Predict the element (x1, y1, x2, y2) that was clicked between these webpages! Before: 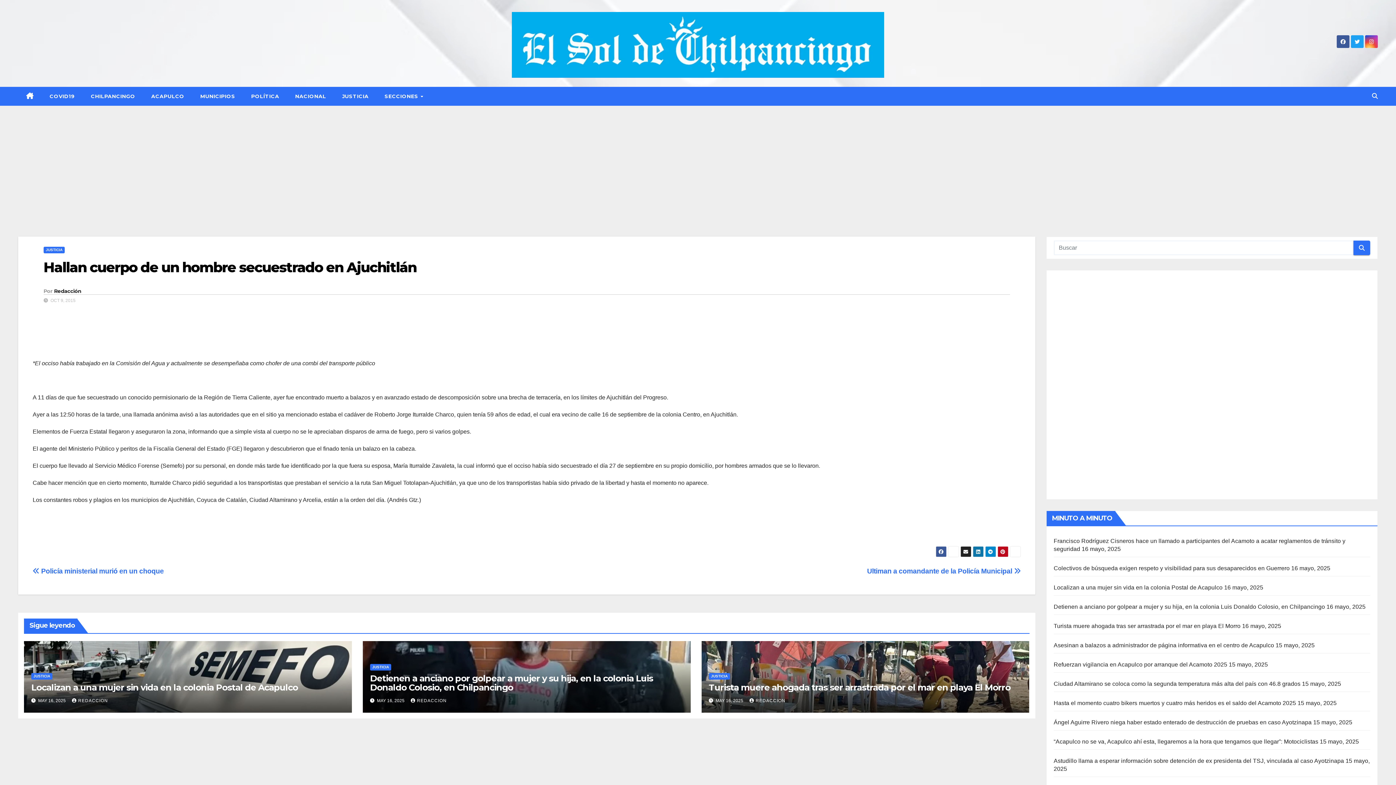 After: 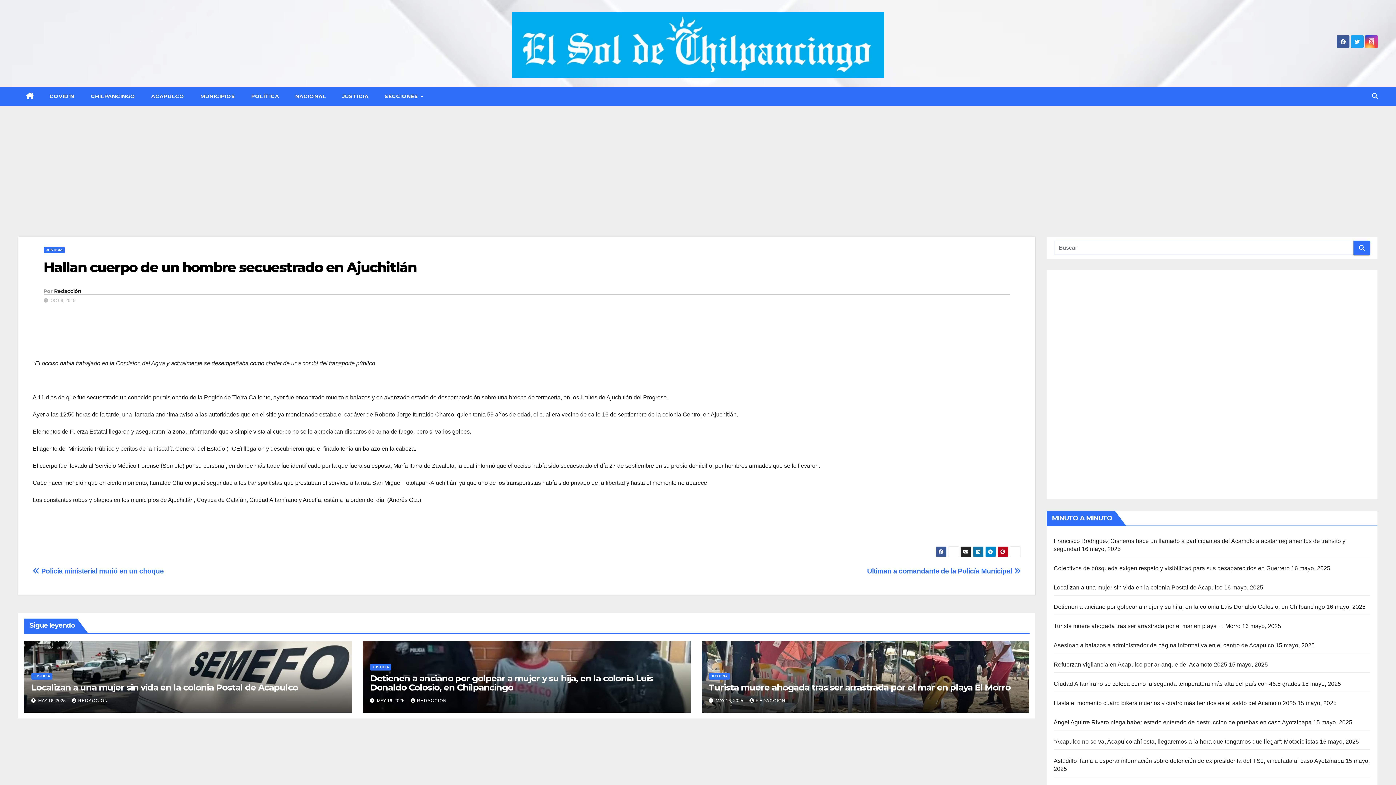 Action: bbox: (1369, 38, 1373, 44)